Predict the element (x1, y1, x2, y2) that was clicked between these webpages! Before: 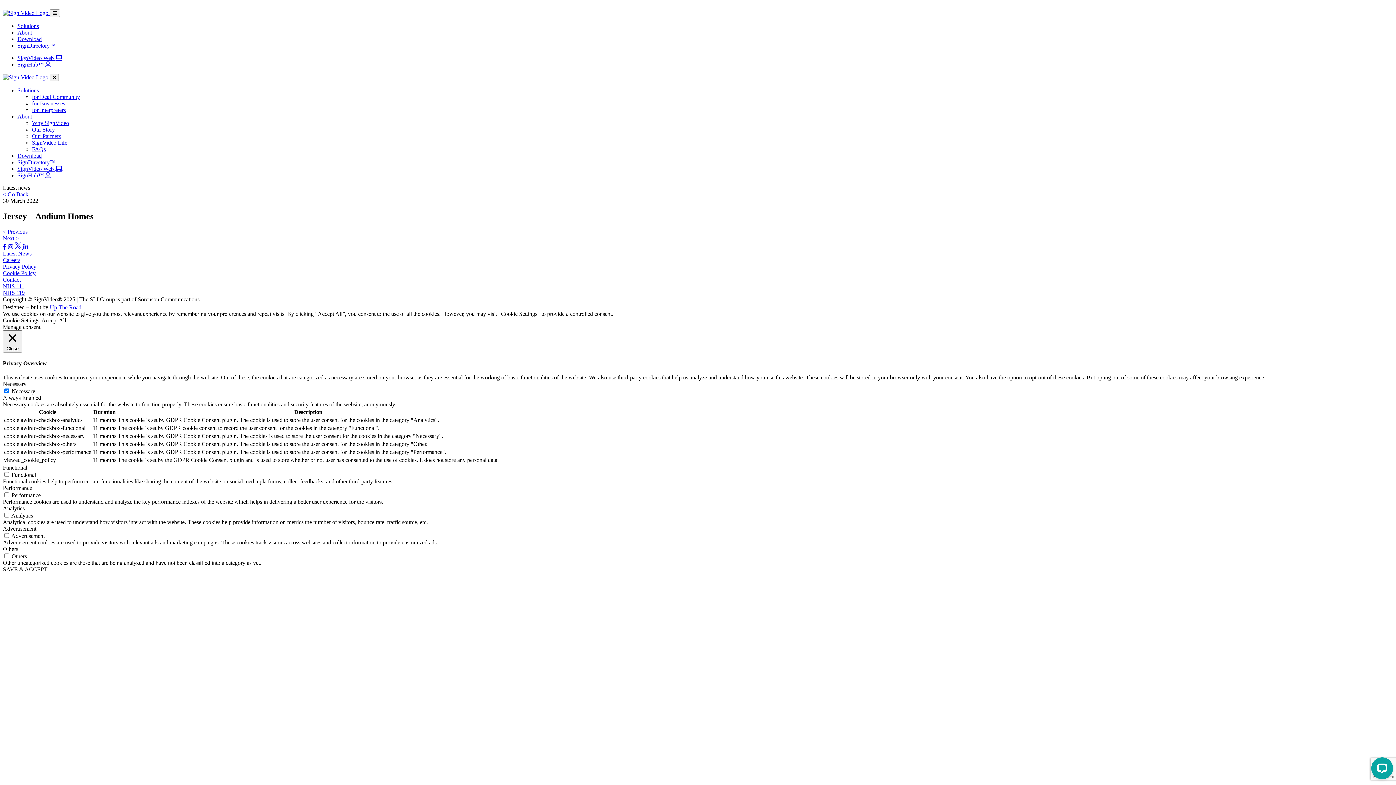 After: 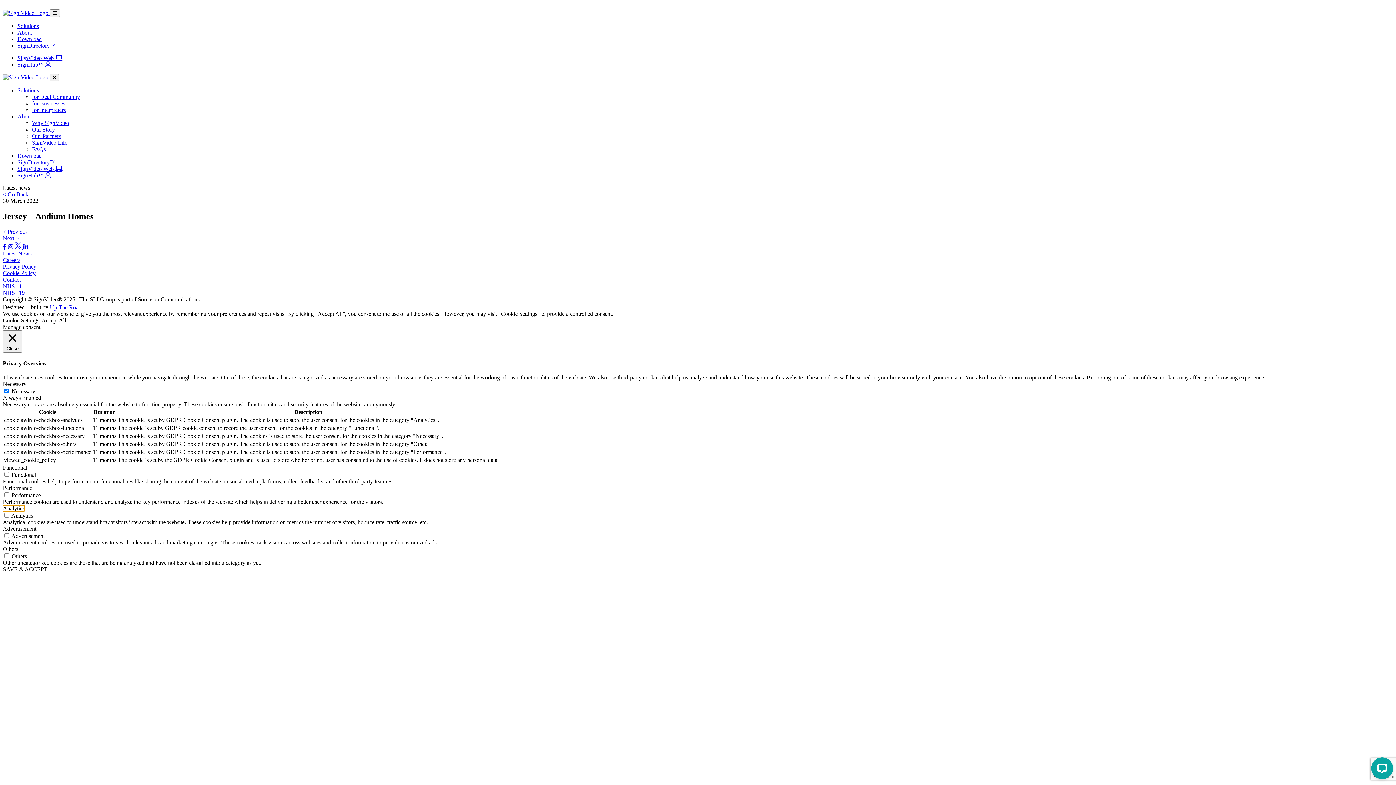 Action: bbox: (2, 505, 24, 511) label: Analytics